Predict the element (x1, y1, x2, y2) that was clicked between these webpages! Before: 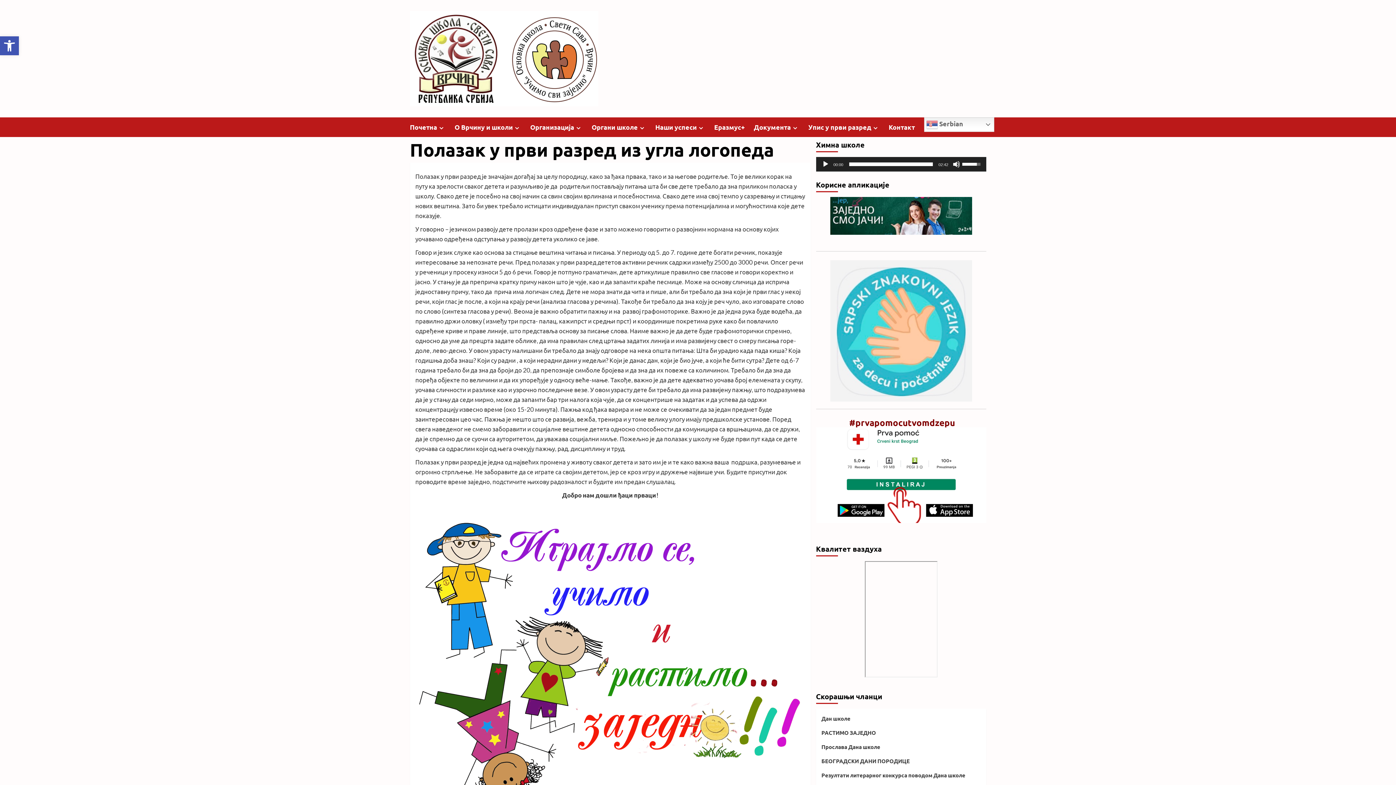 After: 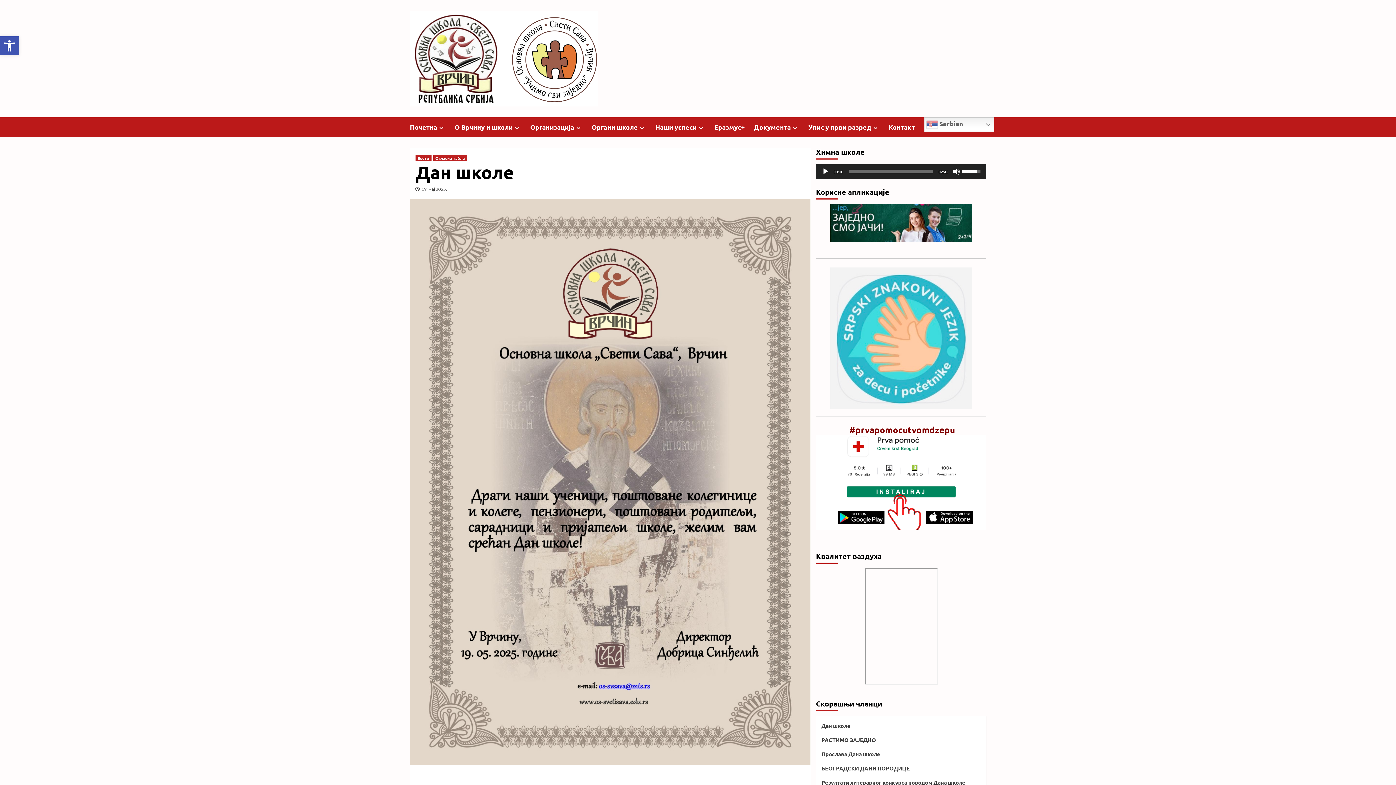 Action: bbox: (821, 714, 980, 728) label: Дан школе